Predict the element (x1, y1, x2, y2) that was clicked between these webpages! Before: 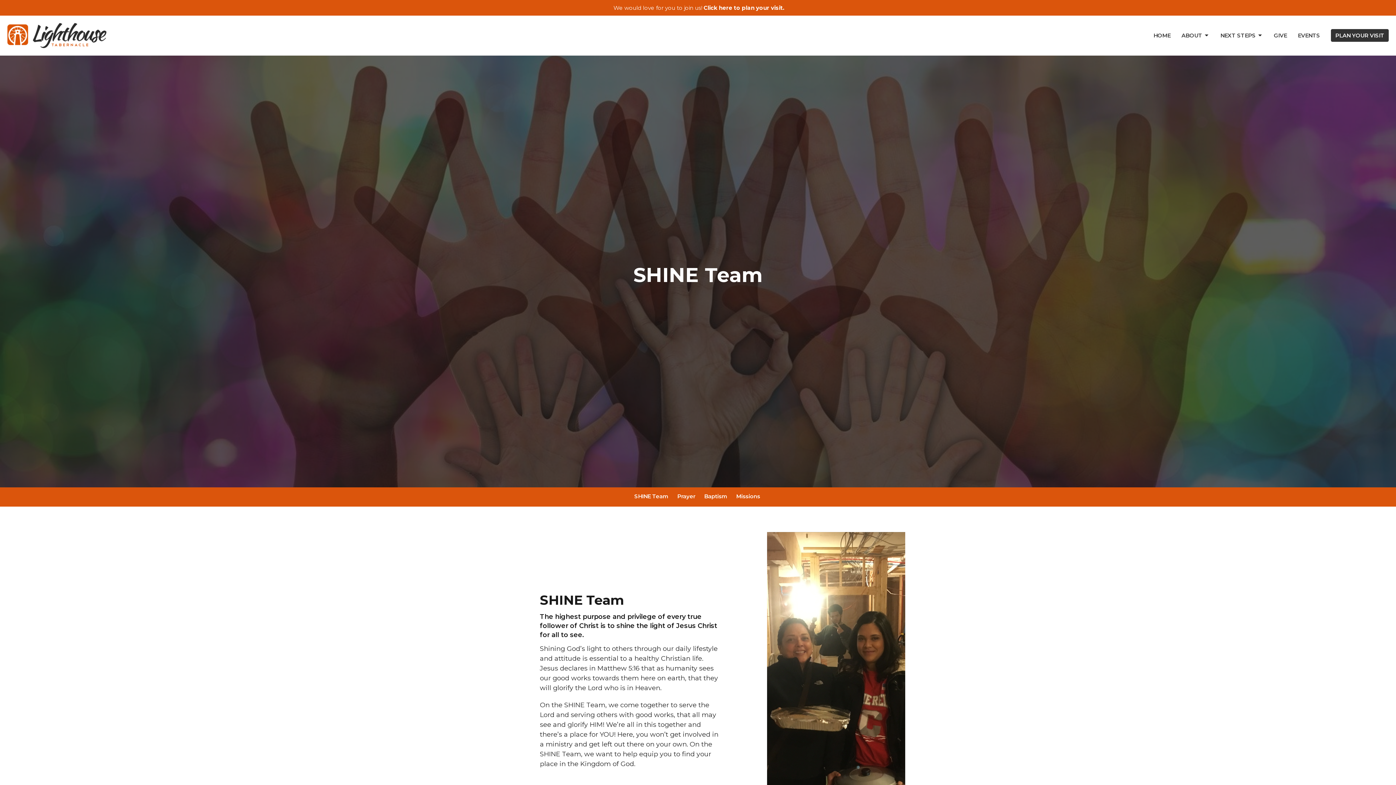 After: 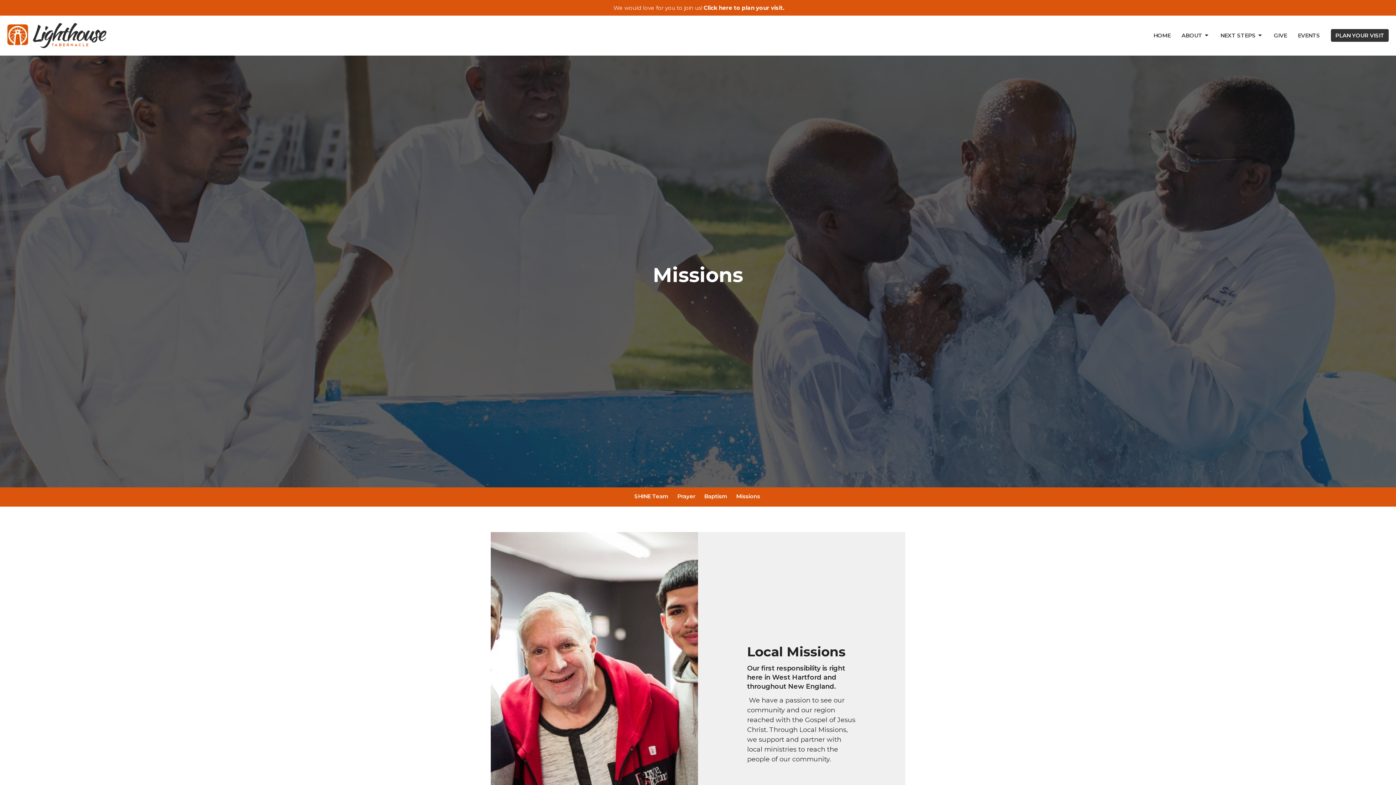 Action: label: Missions bbox: (732, 487, 764, 506)